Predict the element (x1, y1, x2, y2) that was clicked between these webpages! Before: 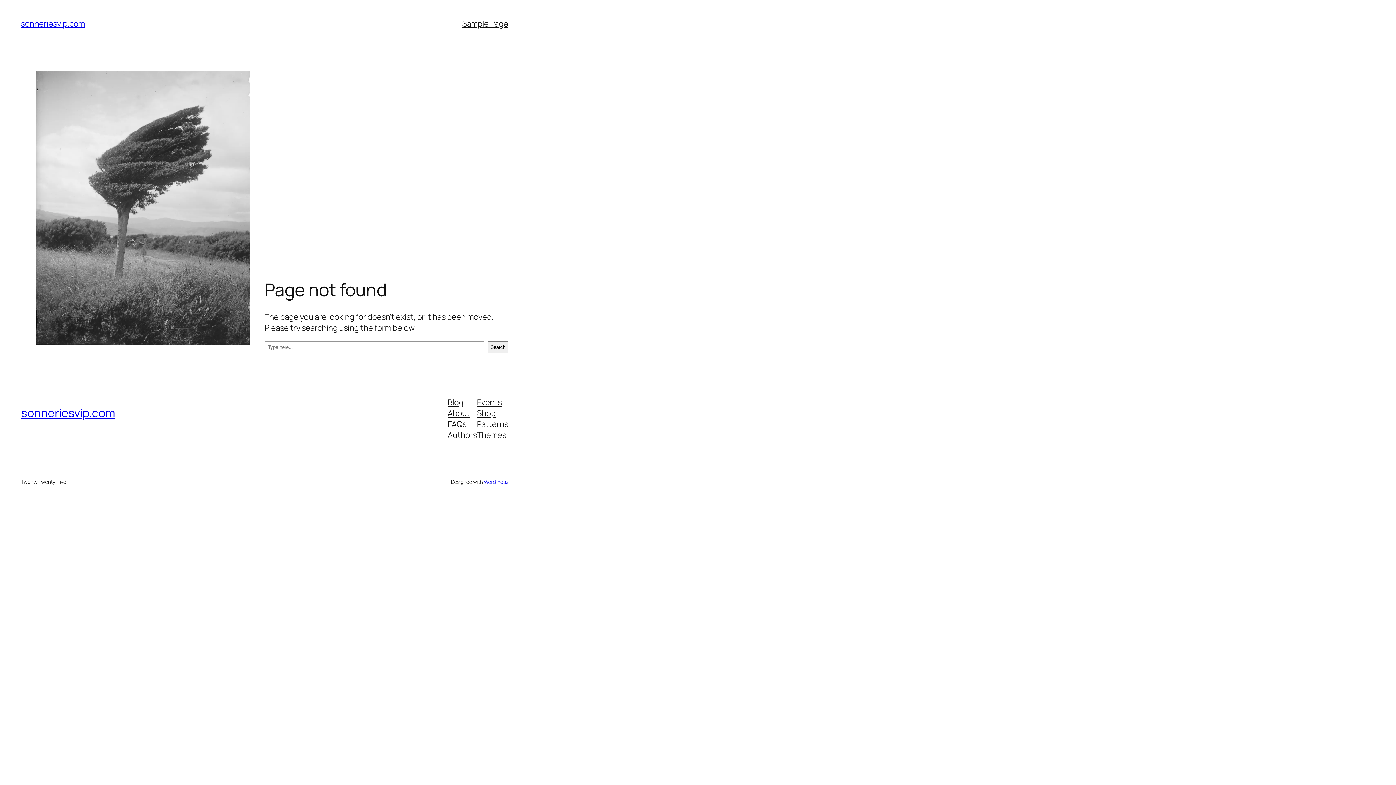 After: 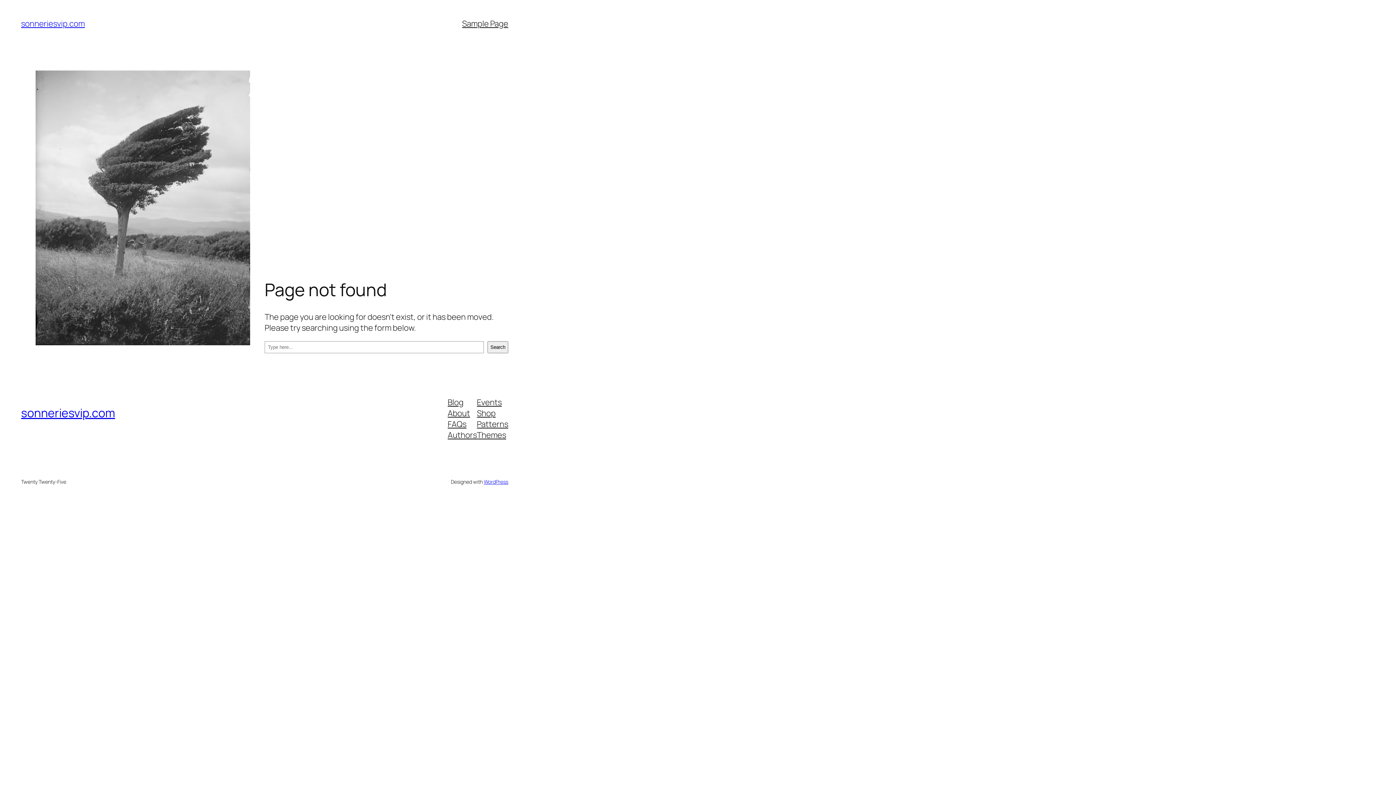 Action: bbox: (447, 407, 470, 418) label: About